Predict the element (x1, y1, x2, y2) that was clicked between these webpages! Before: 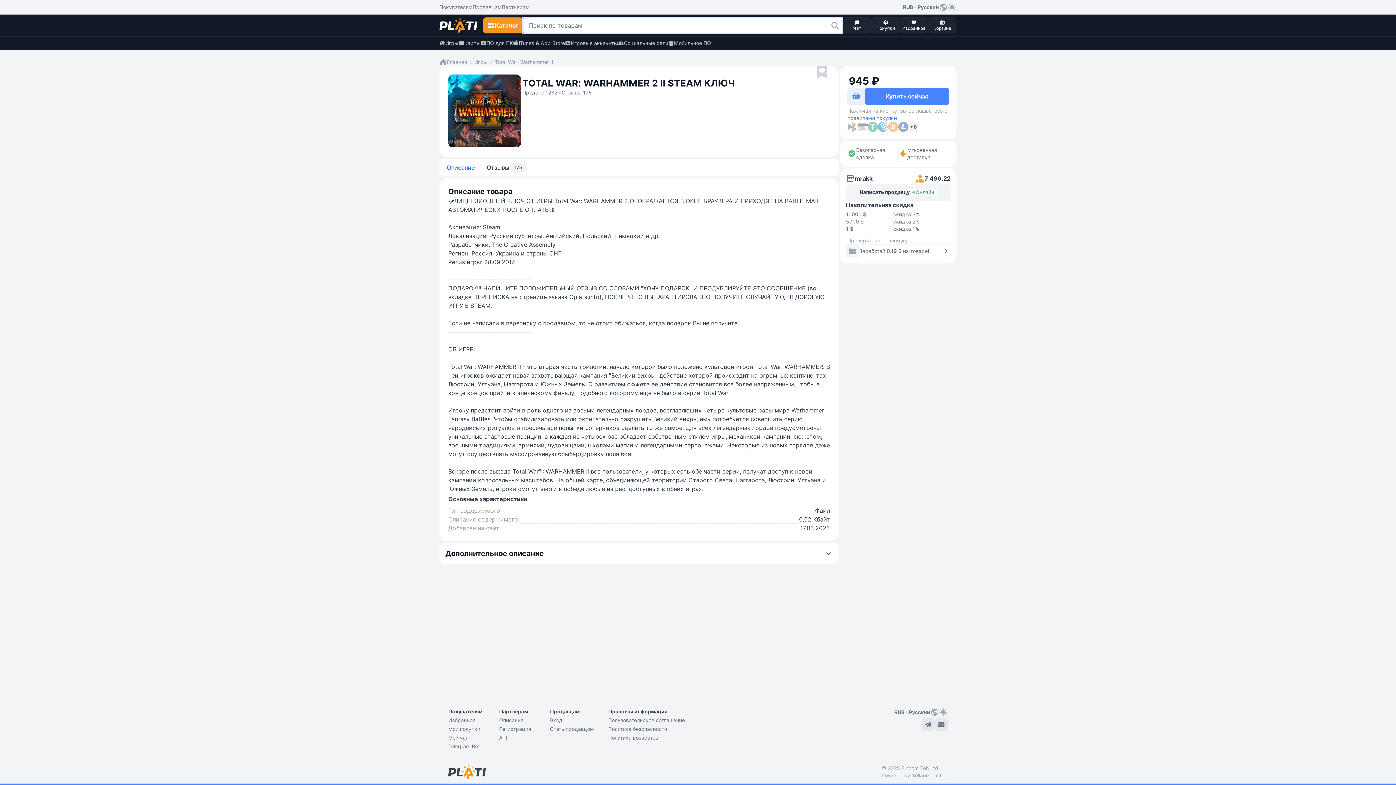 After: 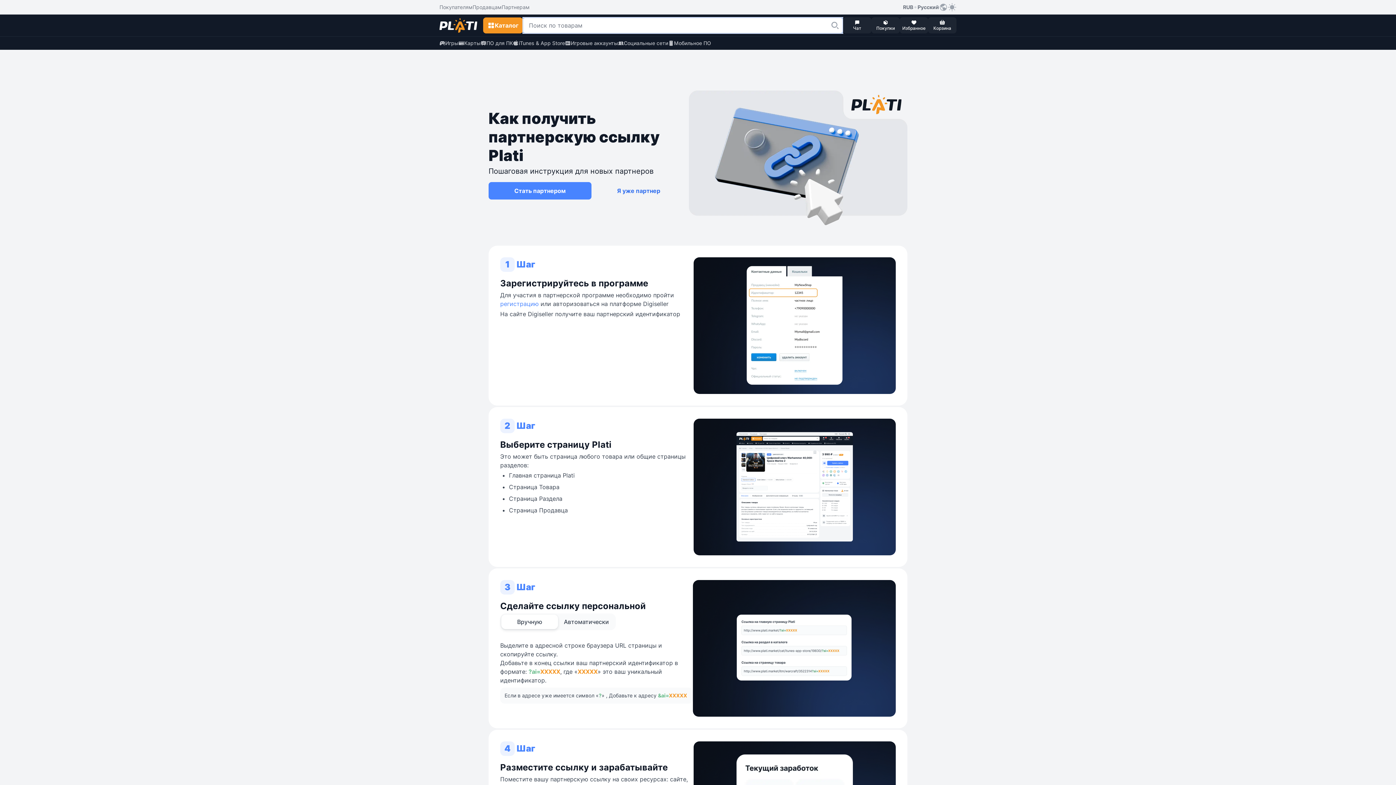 Action: label: Заработай 0.19 $ на товаре! bbox: (846, 244, 950, 257)